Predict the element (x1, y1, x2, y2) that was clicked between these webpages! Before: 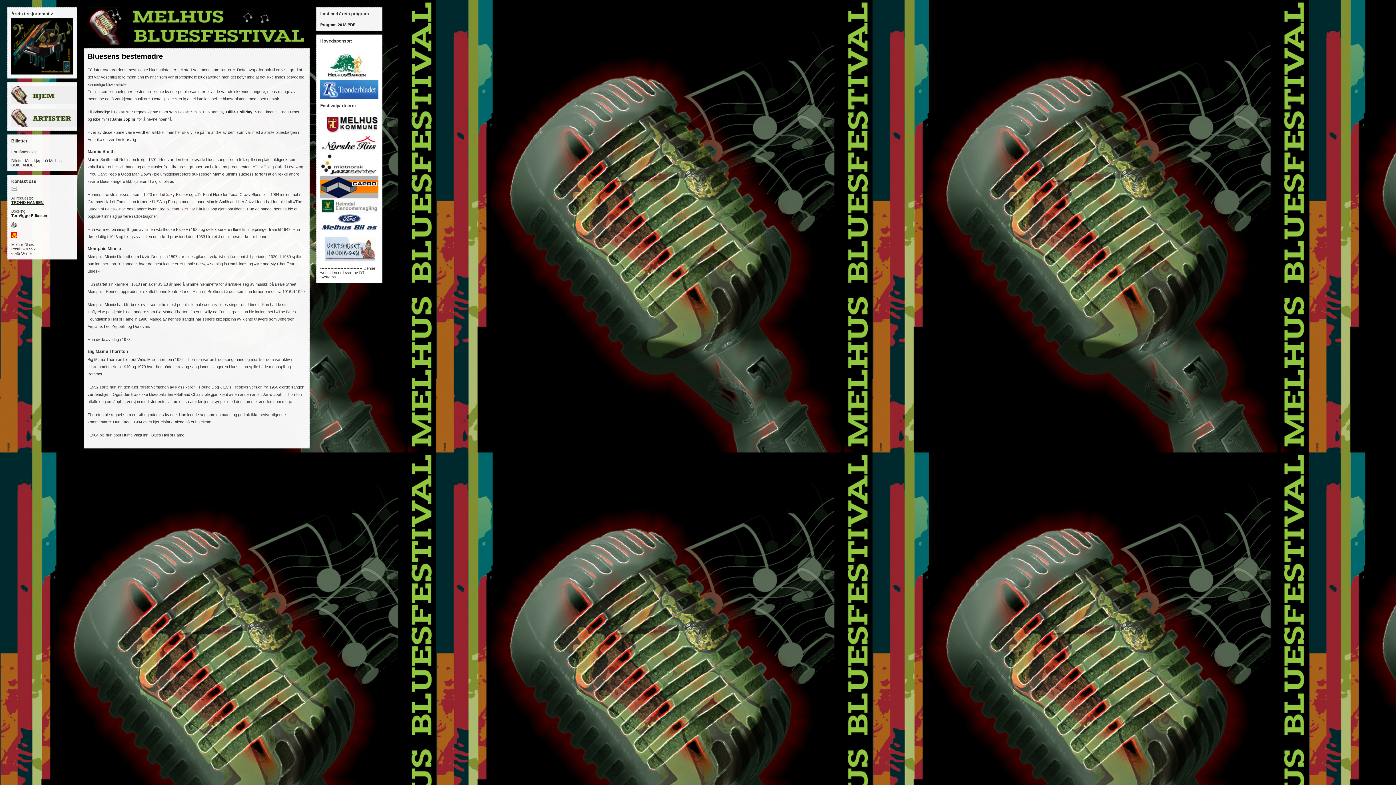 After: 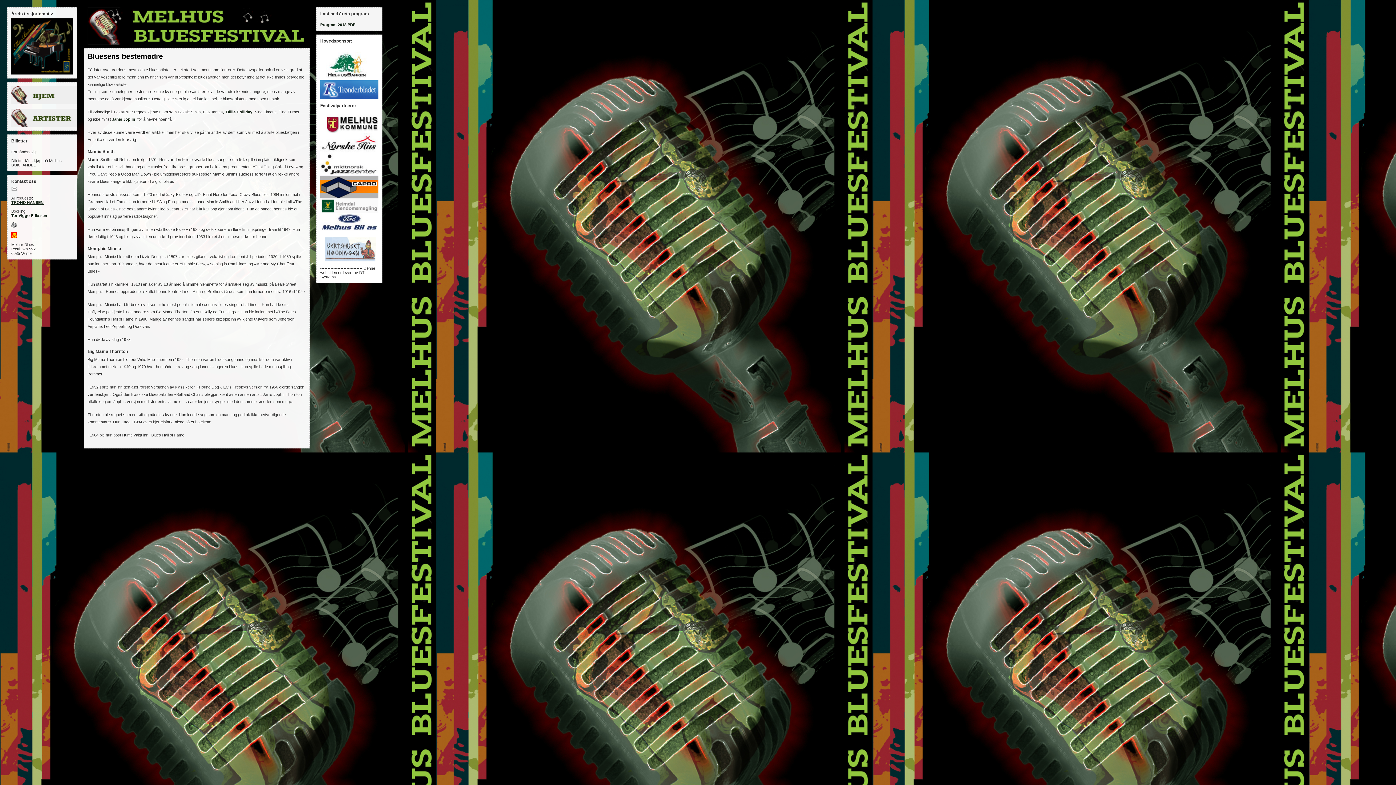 Action: bbox: (87, 52, 305, 60) label: Bluesens bestemødre